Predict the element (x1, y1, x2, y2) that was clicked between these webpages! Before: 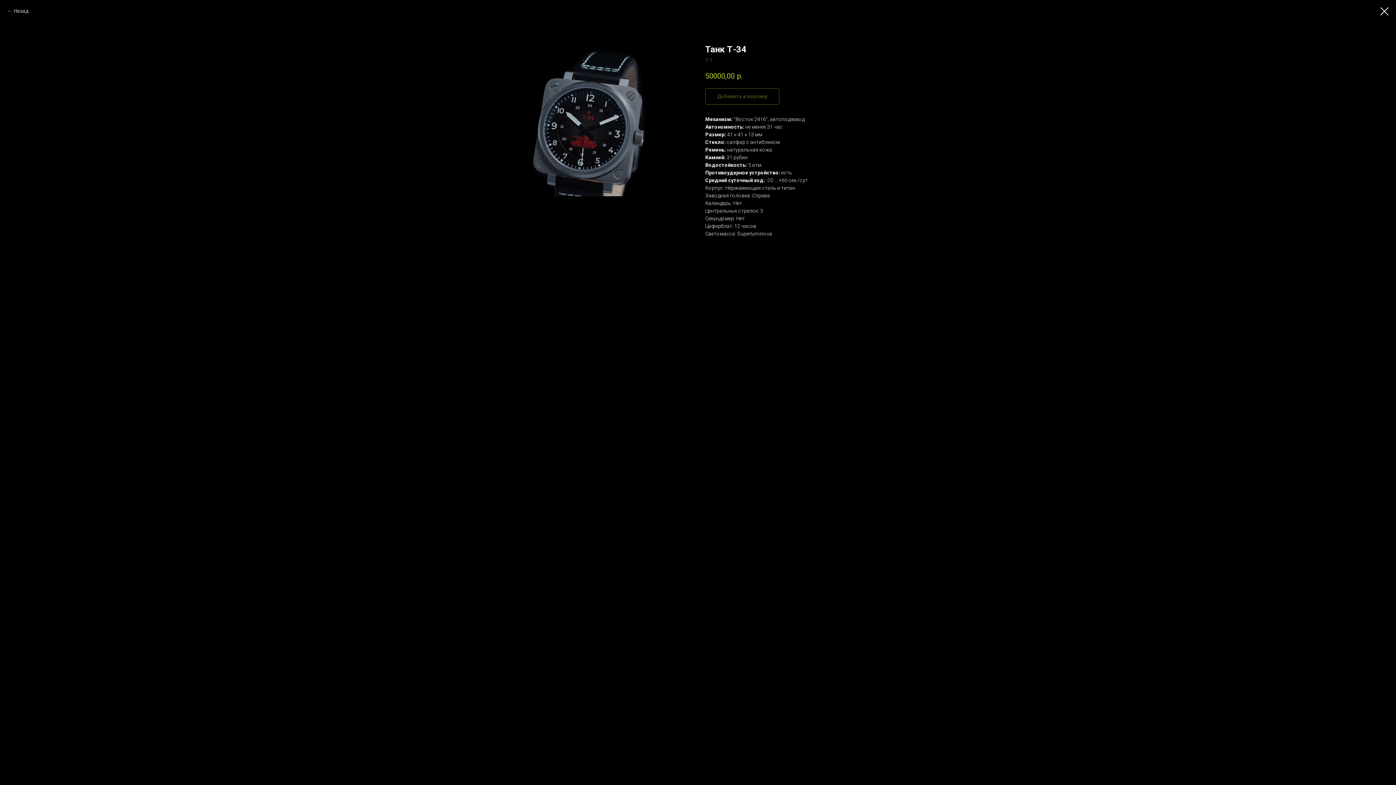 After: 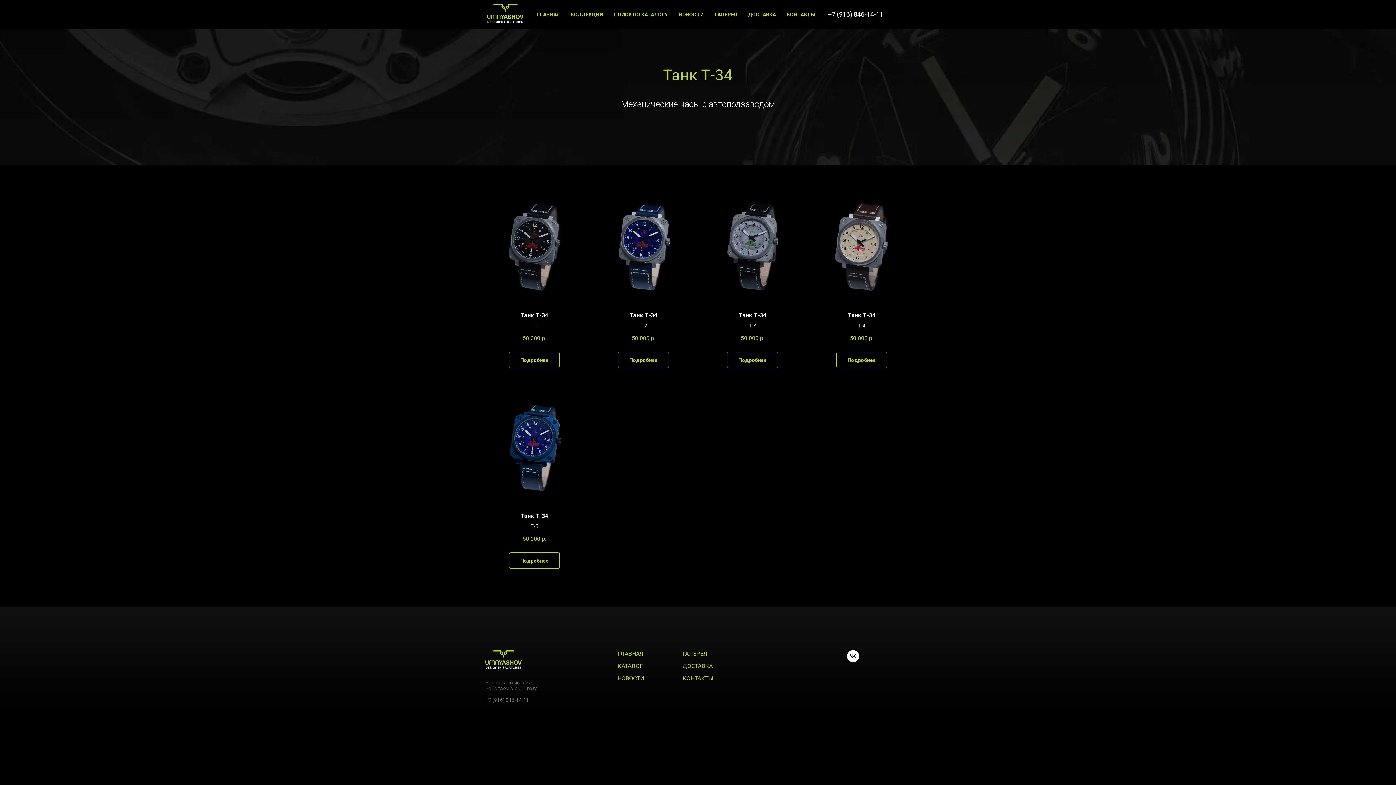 Action: bbox: (7, 7, 28, 14) label: Назад